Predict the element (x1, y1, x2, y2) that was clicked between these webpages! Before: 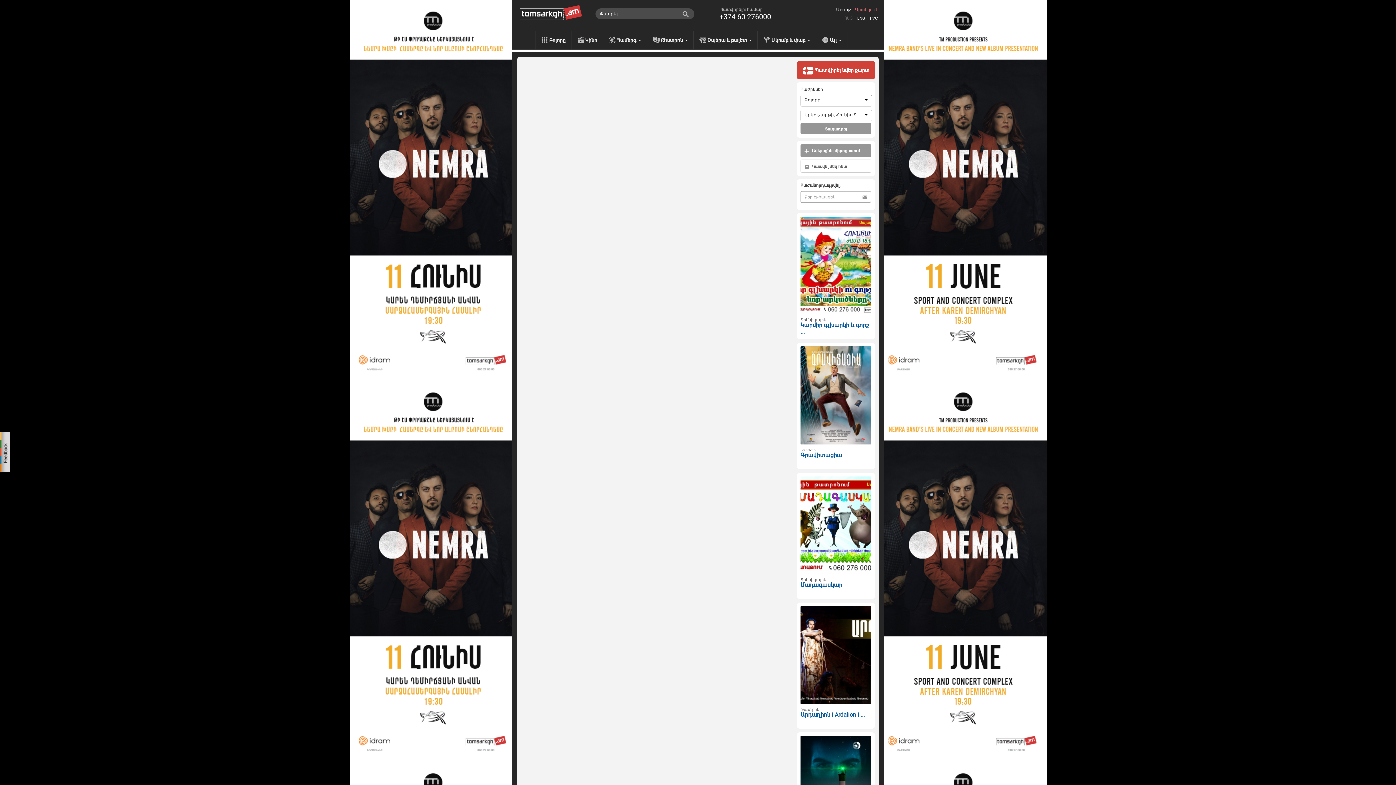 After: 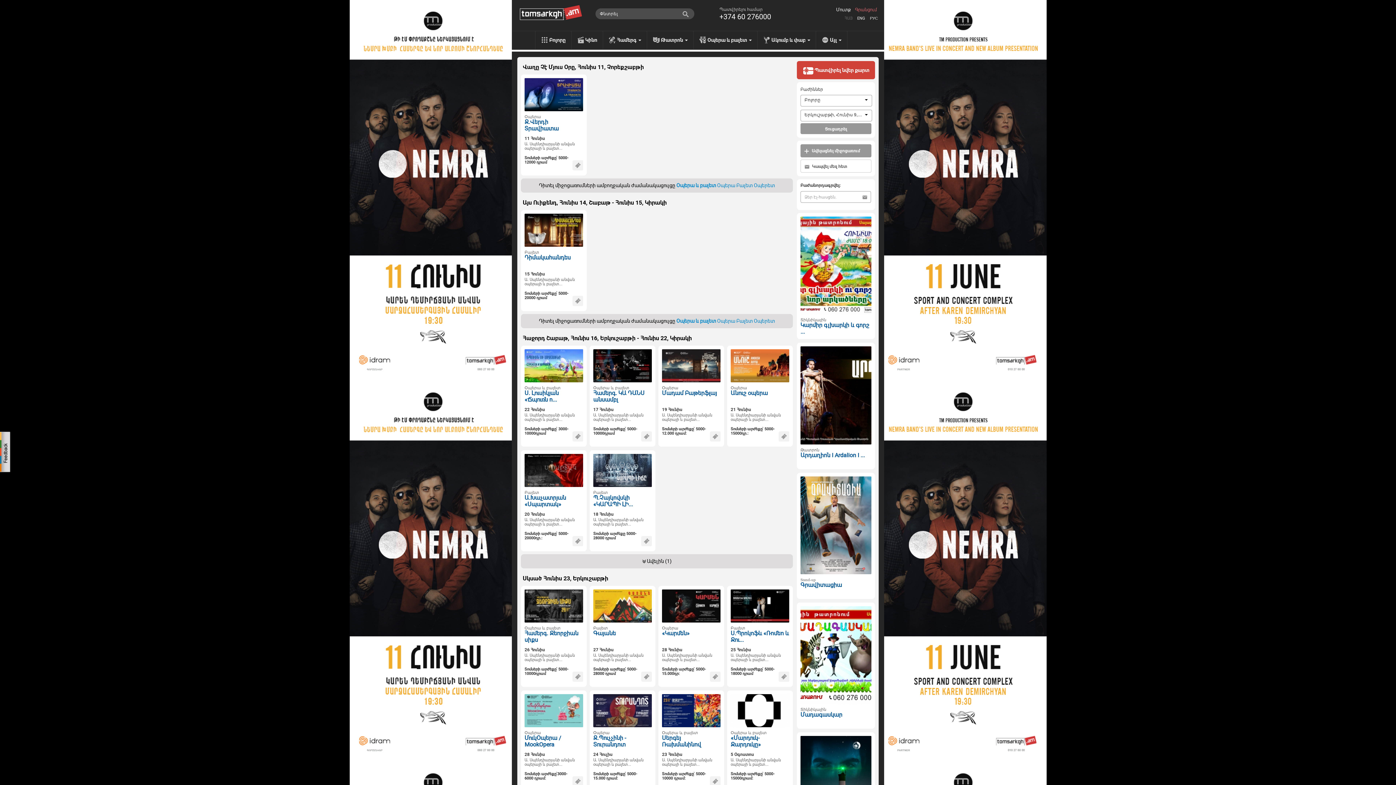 Action: bbox: (693, 31, 757, 49) label: Օպերա և բալետ 